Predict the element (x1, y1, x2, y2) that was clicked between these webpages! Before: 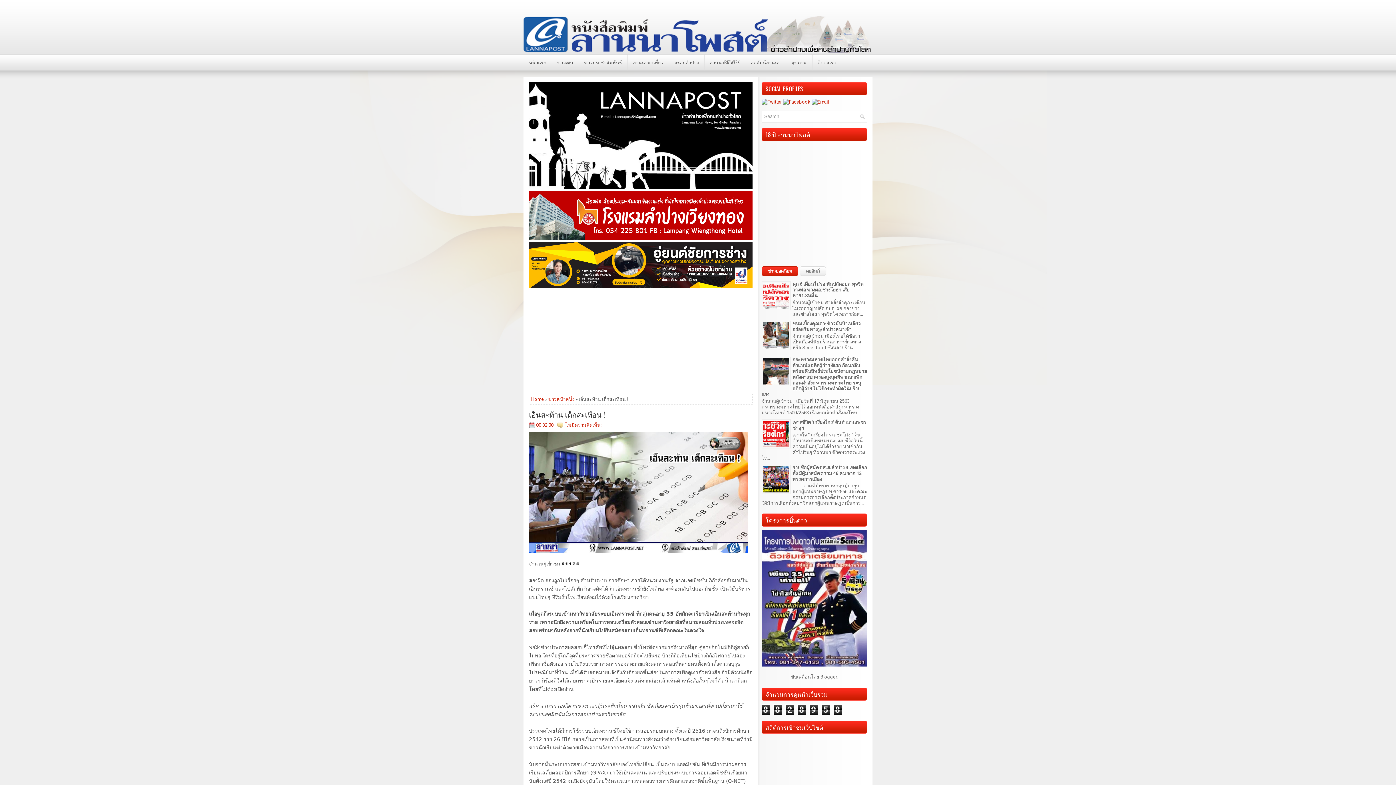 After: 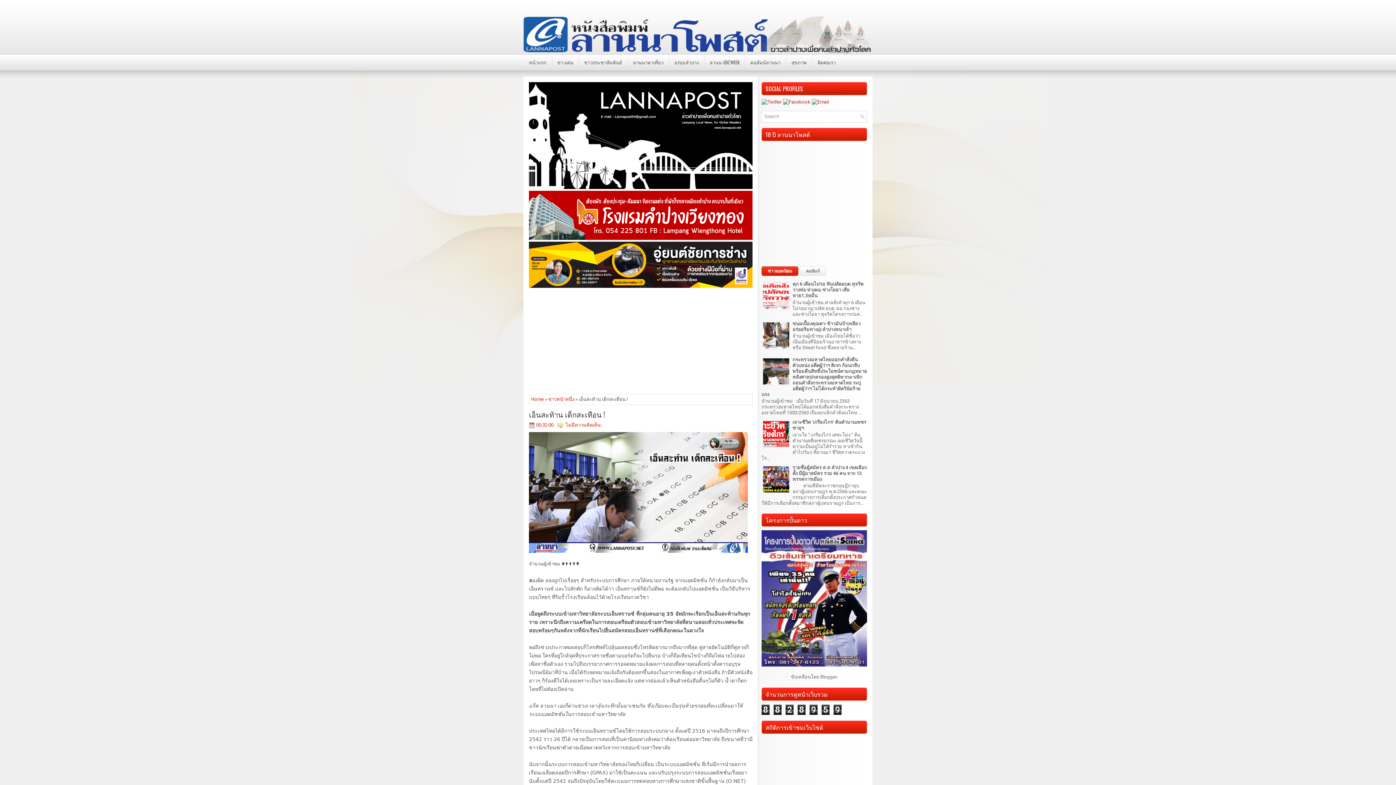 Action: label: เอ็นสะท้าน เด็กสะเทือน ! bbox: (529, 410, 752, 418)